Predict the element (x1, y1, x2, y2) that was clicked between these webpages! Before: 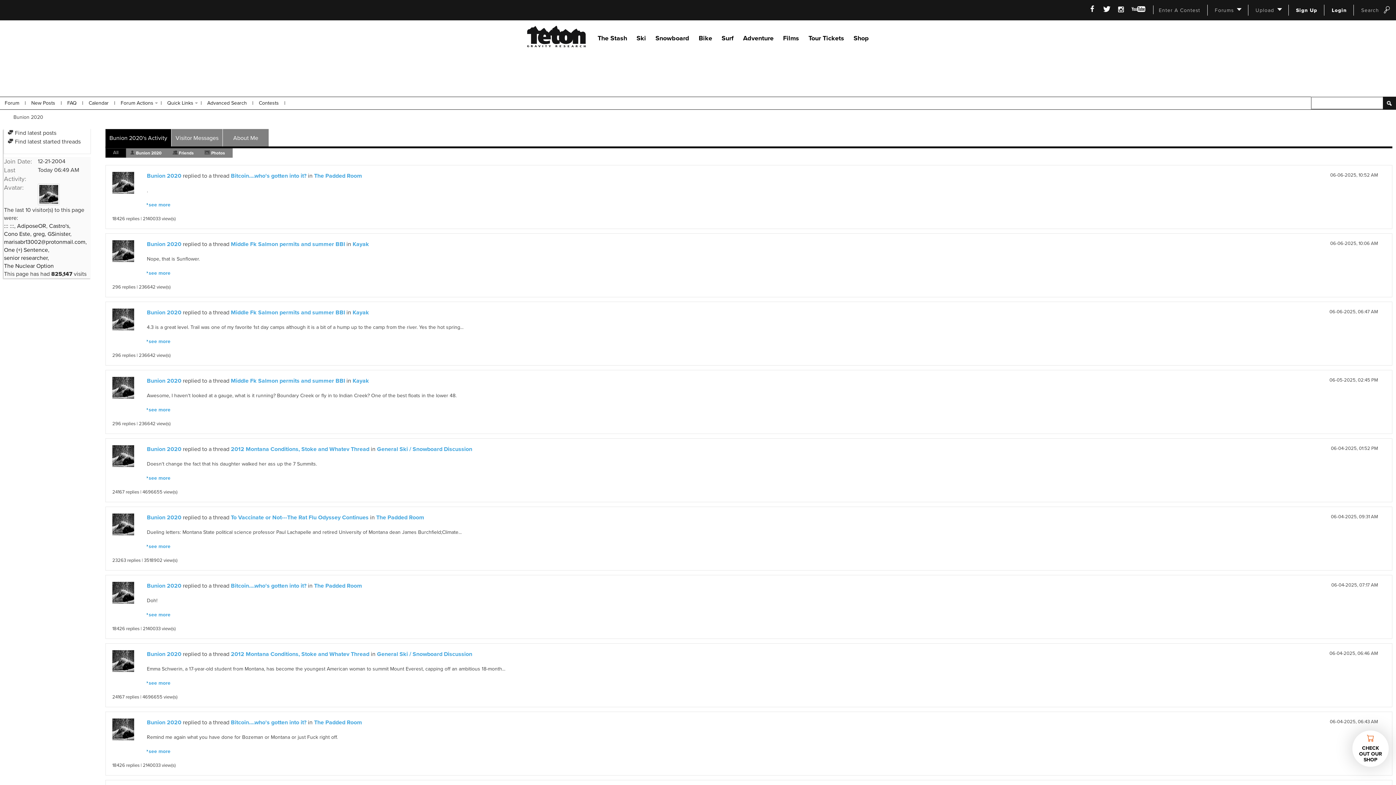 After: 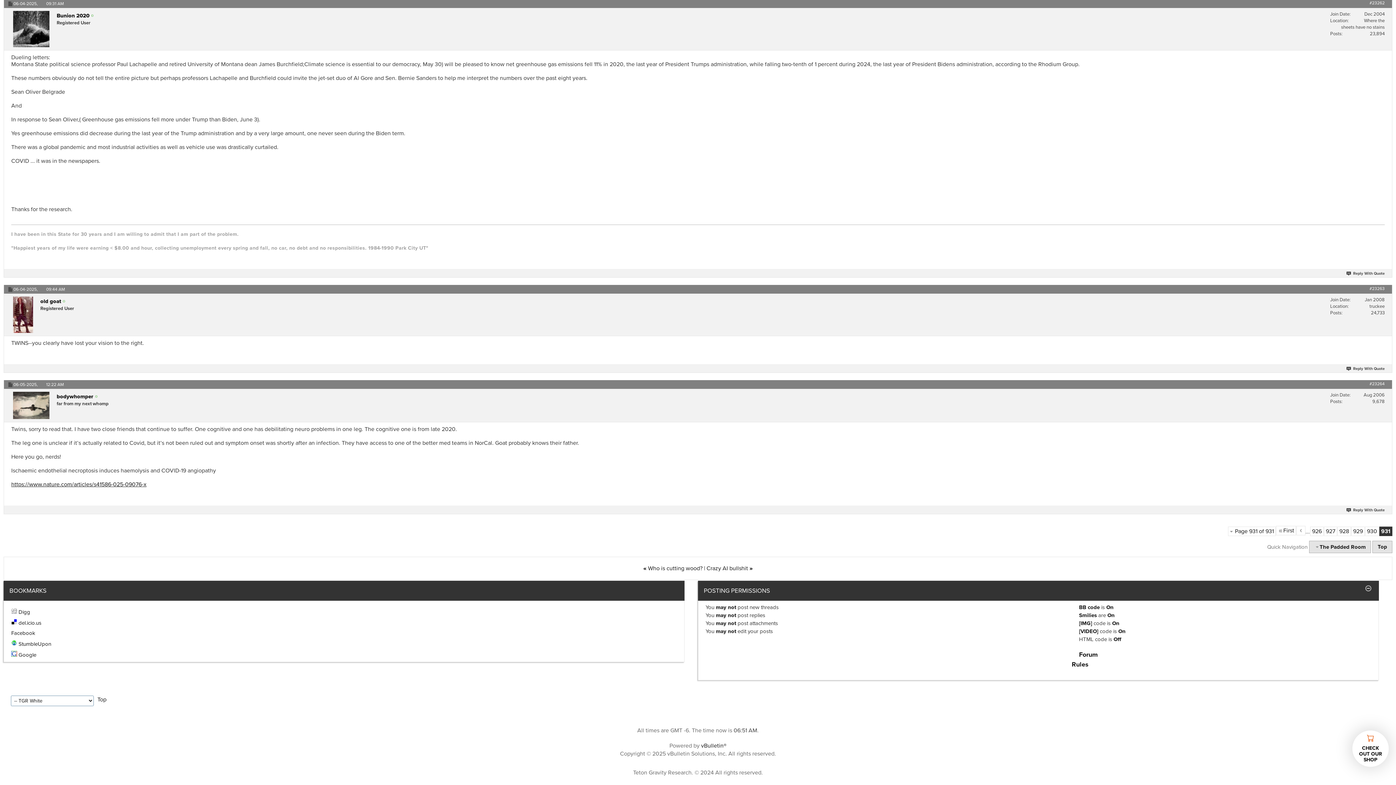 Action: label: see more bbox: (148, 543, 170, 549)